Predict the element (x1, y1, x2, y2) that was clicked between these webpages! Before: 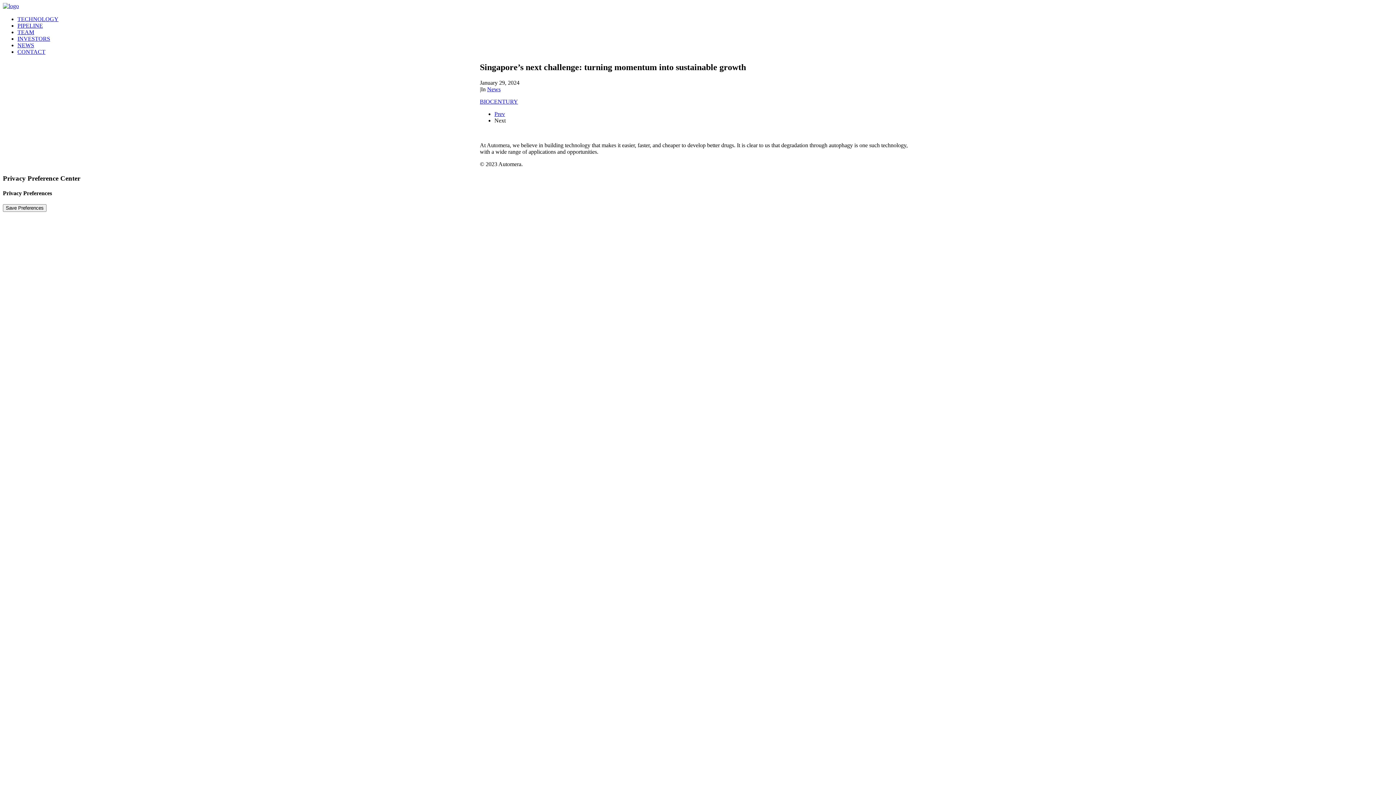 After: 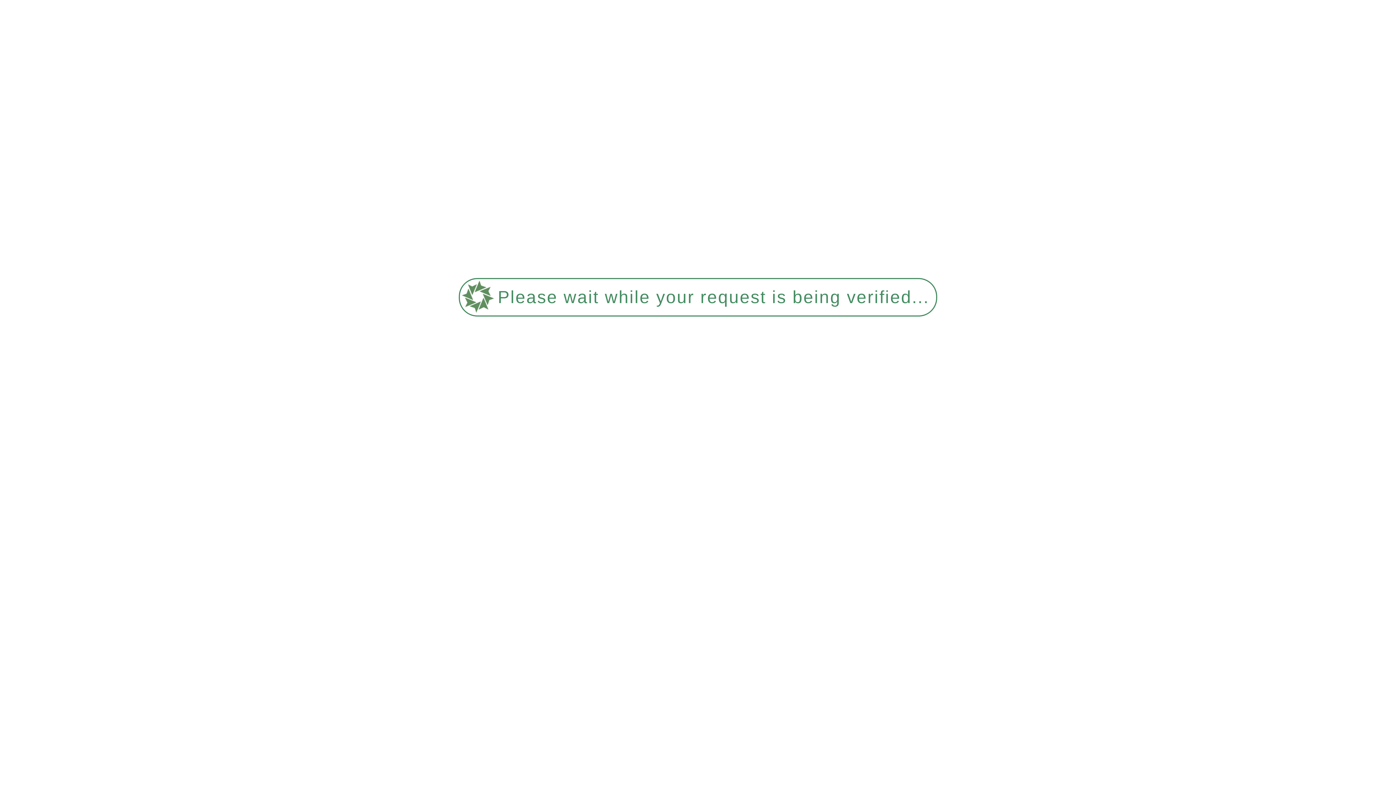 Action: label: CONTACT bbox: (17, 48, 45, 54)